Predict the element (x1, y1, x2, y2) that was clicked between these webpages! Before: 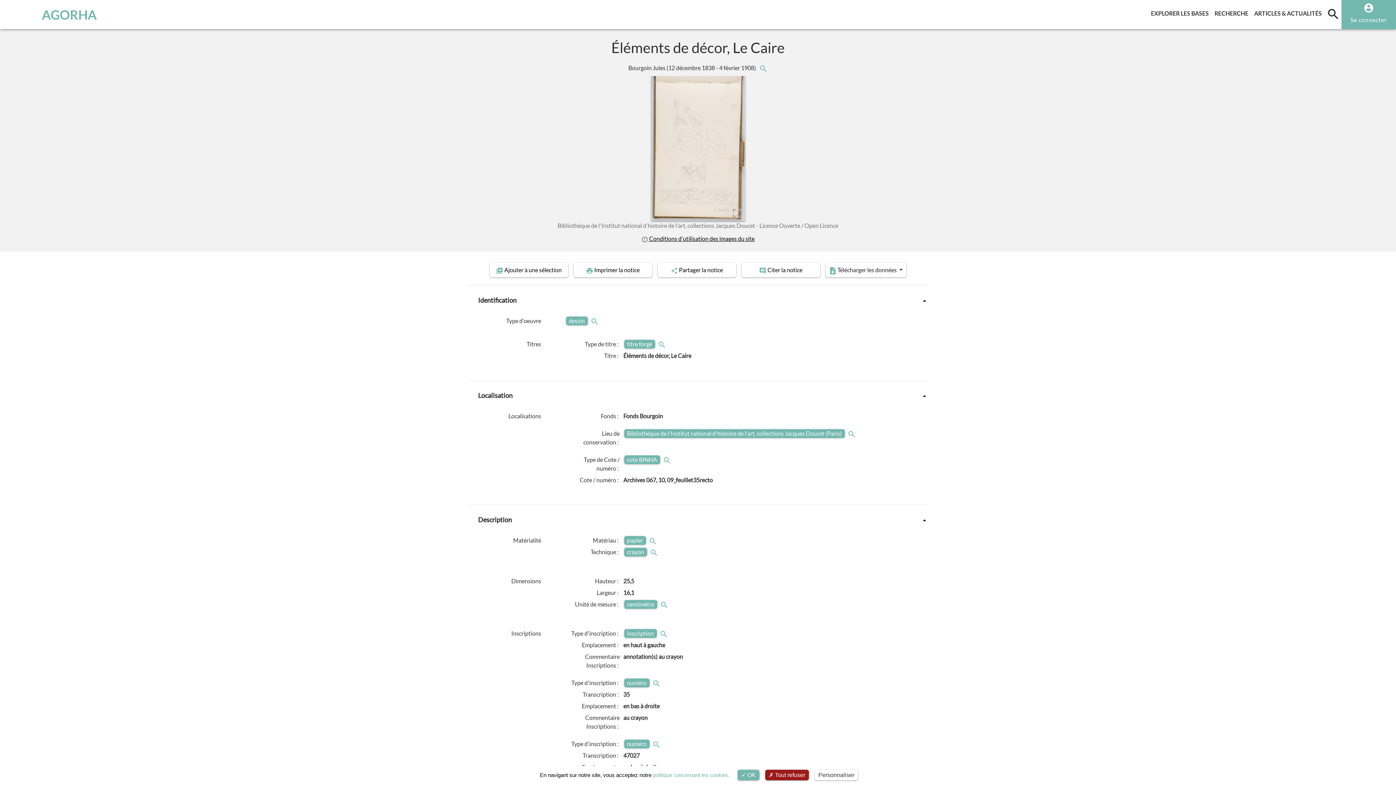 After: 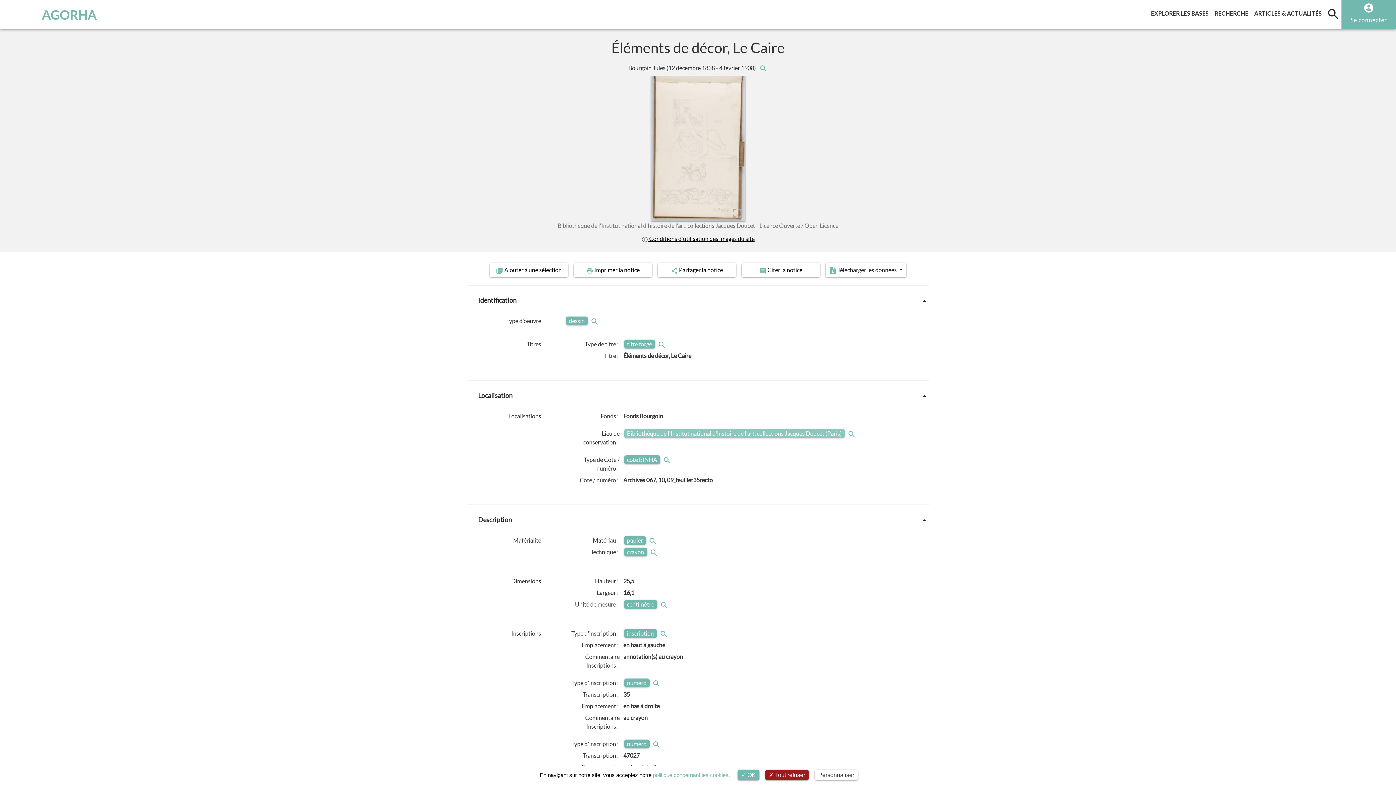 Action: label: Bibliothèque de l'Institut national d'histoire de l'art, collections Jacques Doucet (Paris) bbox: (624, 429, 844, 438)